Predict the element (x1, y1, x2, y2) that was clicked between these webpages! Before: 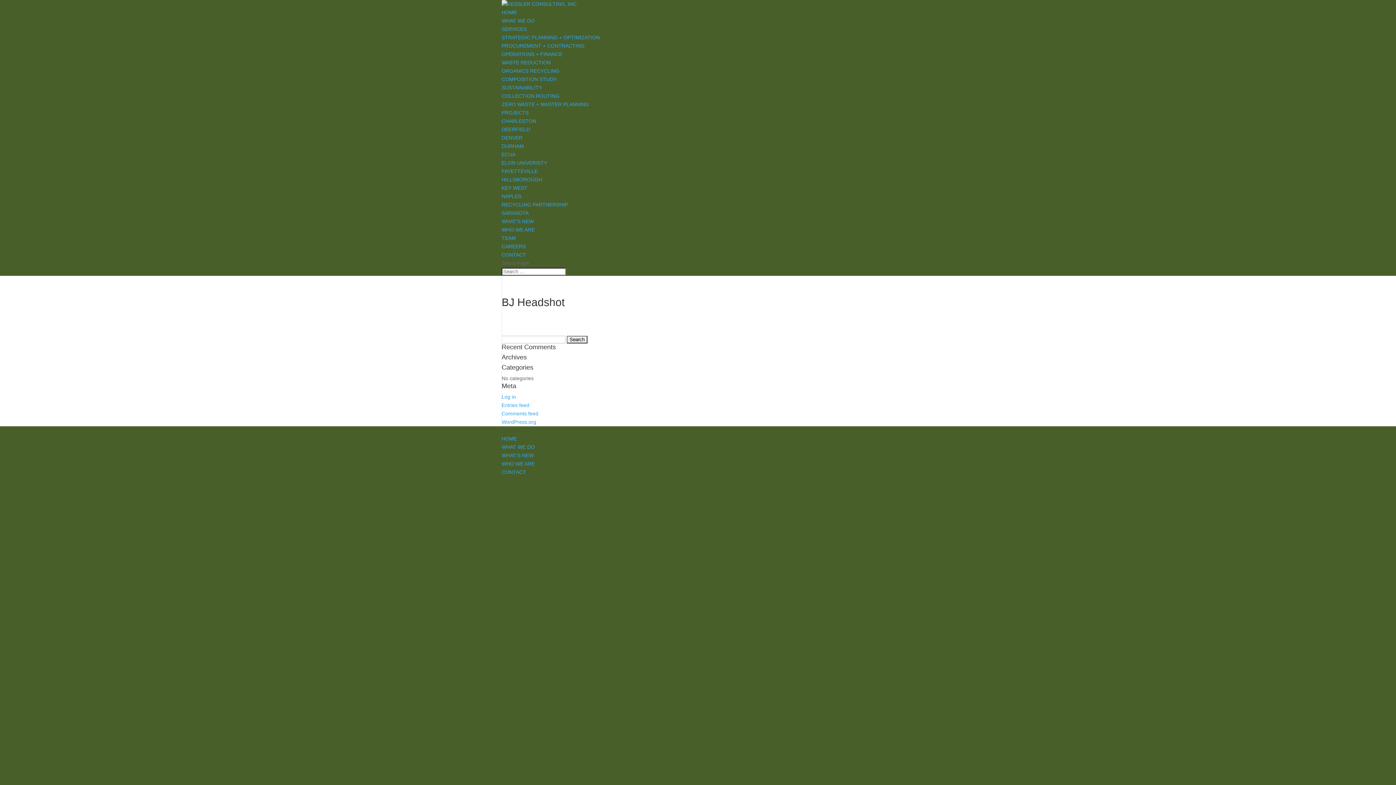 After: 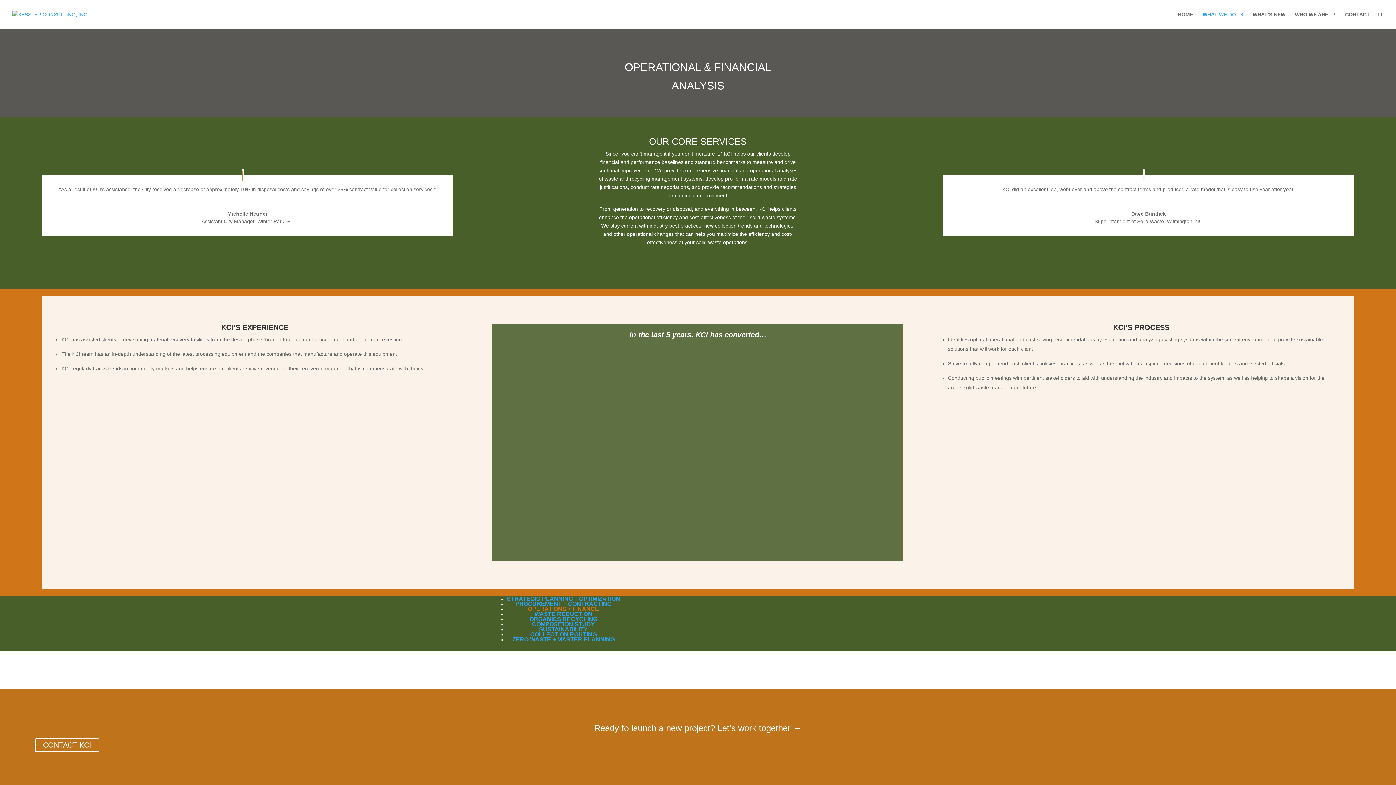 Action: bbox: (501, 51, 562, 57) label: OPERATIONS + FINANCE